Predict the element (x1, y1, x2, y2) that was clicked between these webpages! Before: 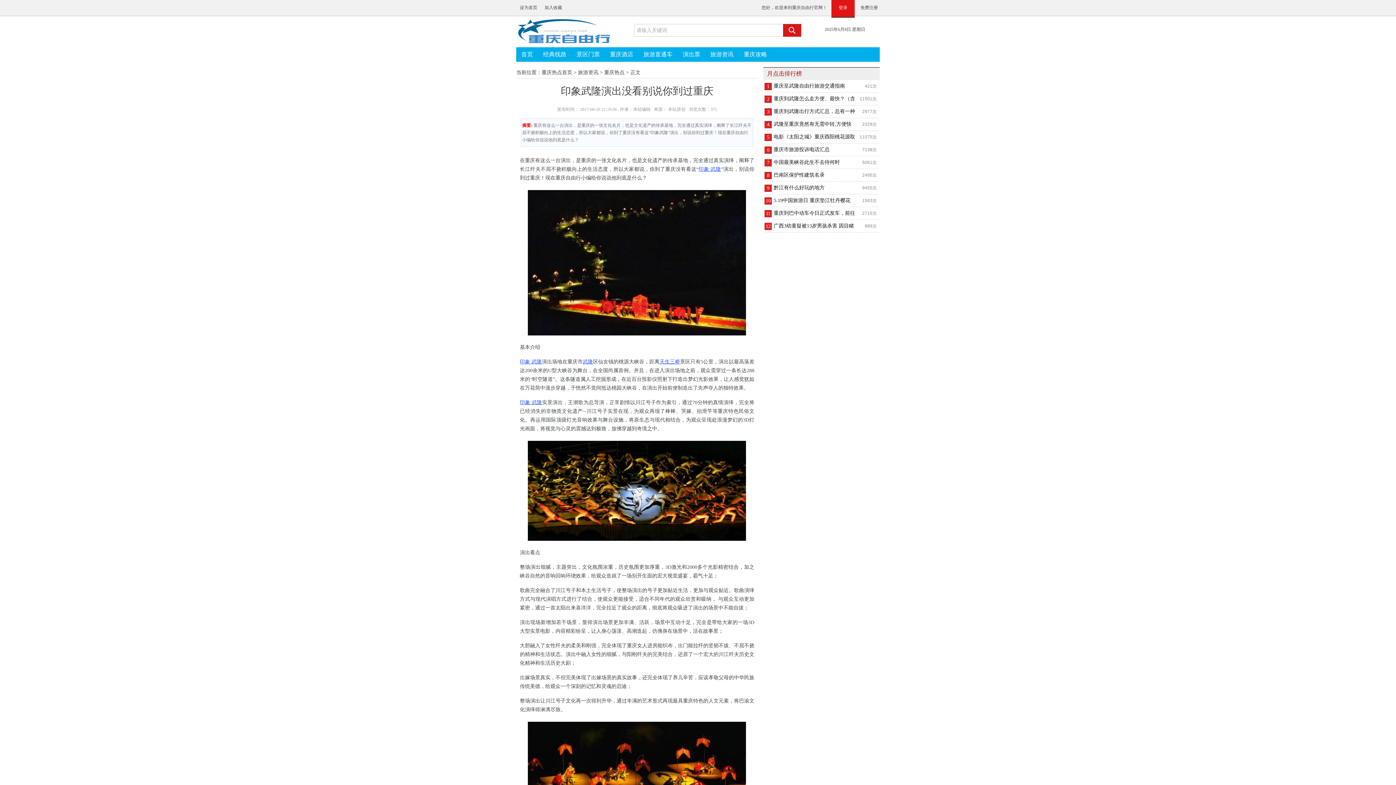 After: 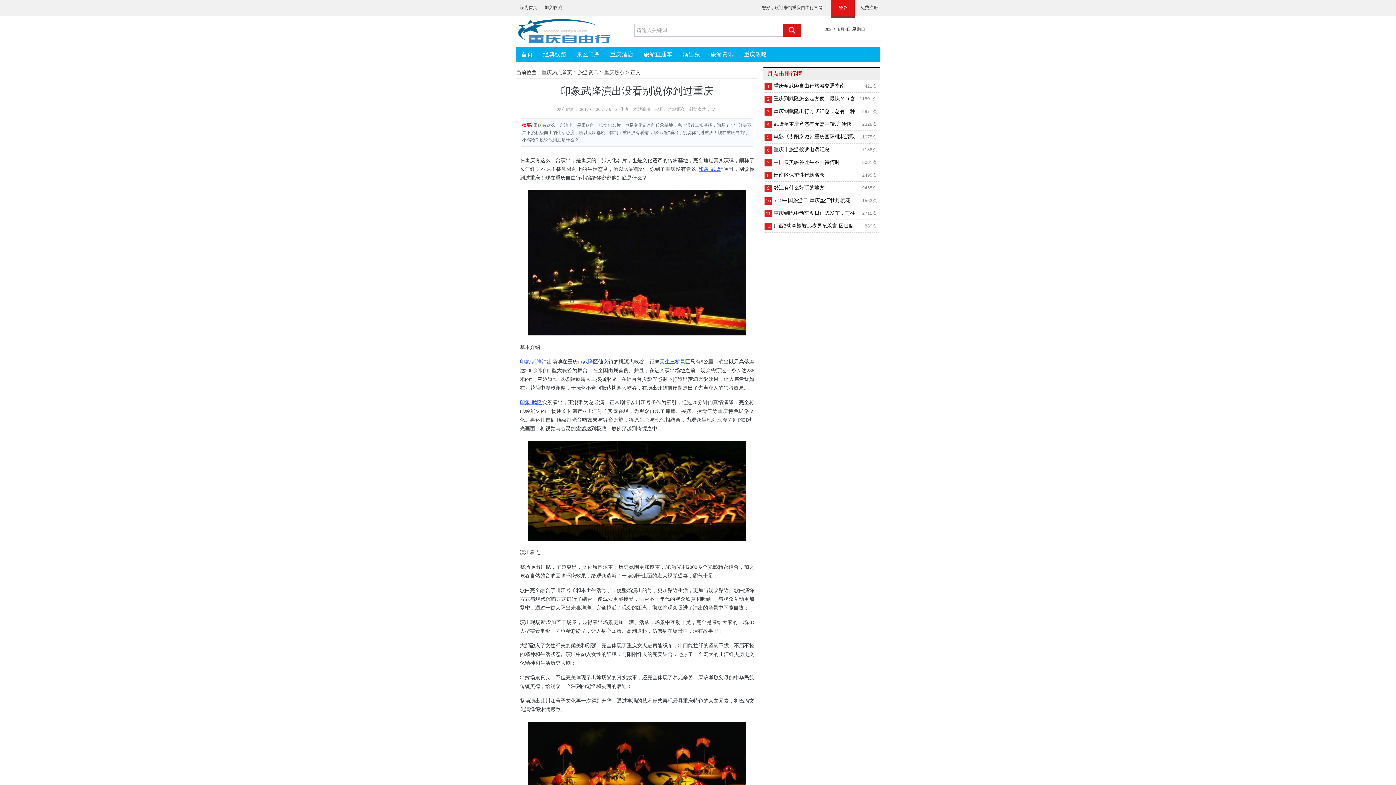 Action: bbox: (773, 120, 851, 128) label: 武隆至重庆竟然有无需中转,方便快